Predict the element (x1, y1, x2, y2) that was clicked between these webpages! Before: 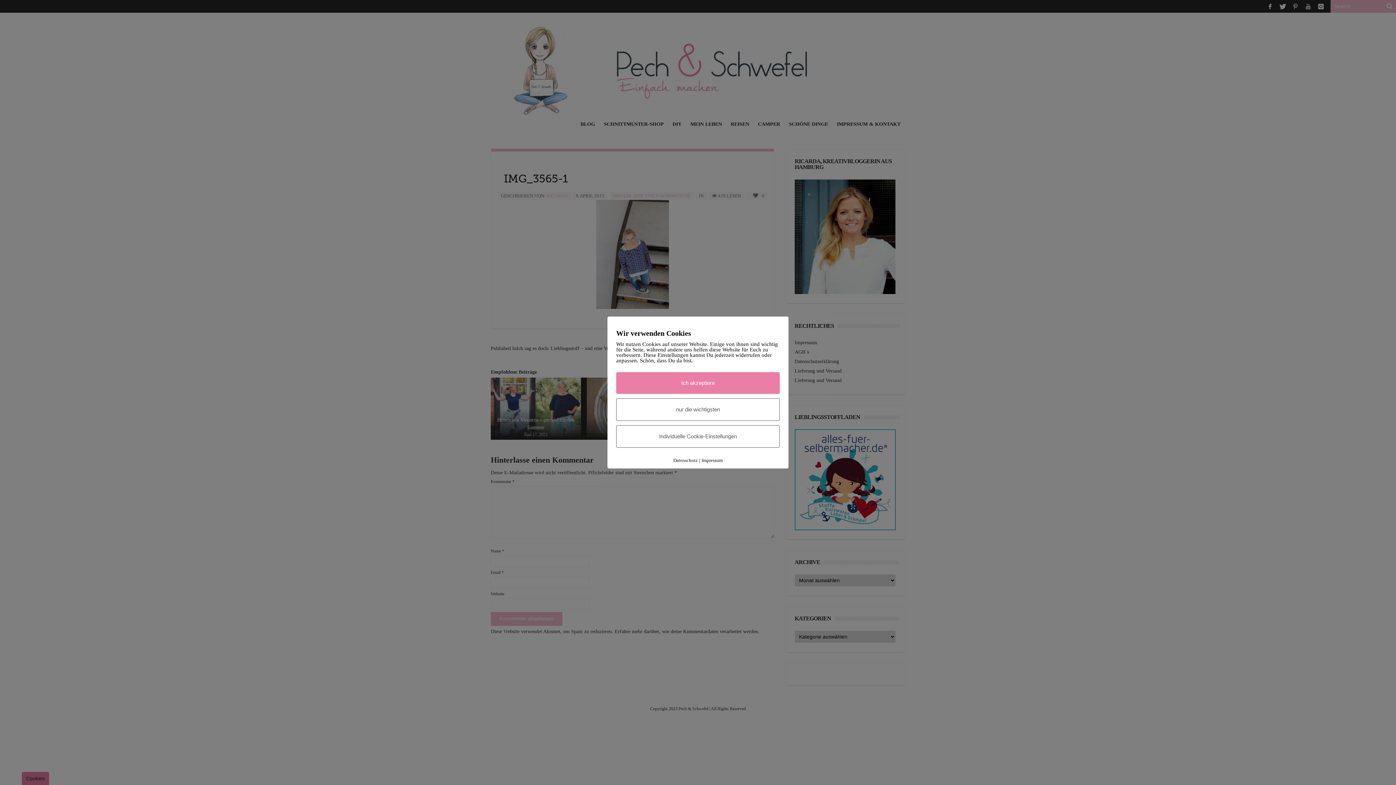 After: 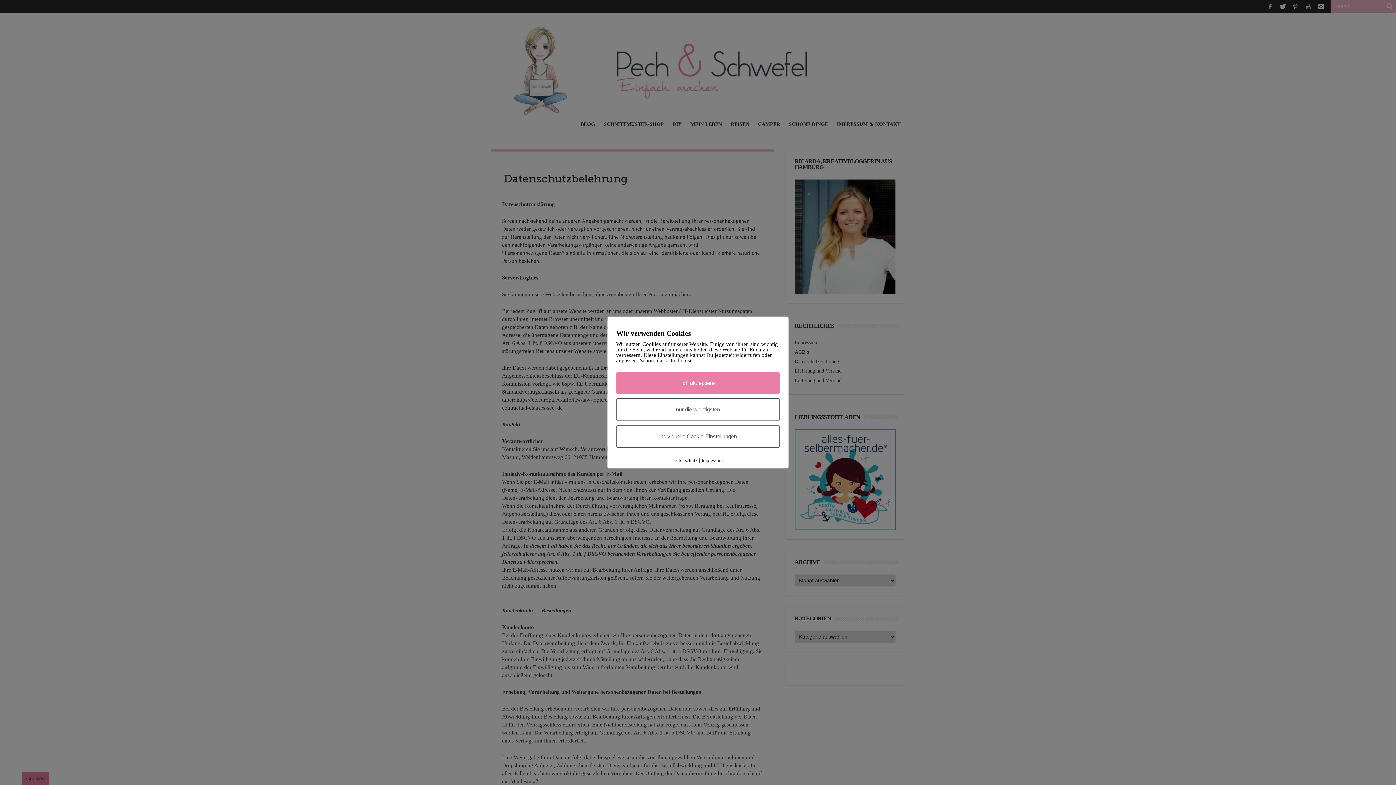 Action: label: Datenschutz bbox: (673, 457, 697, 463)